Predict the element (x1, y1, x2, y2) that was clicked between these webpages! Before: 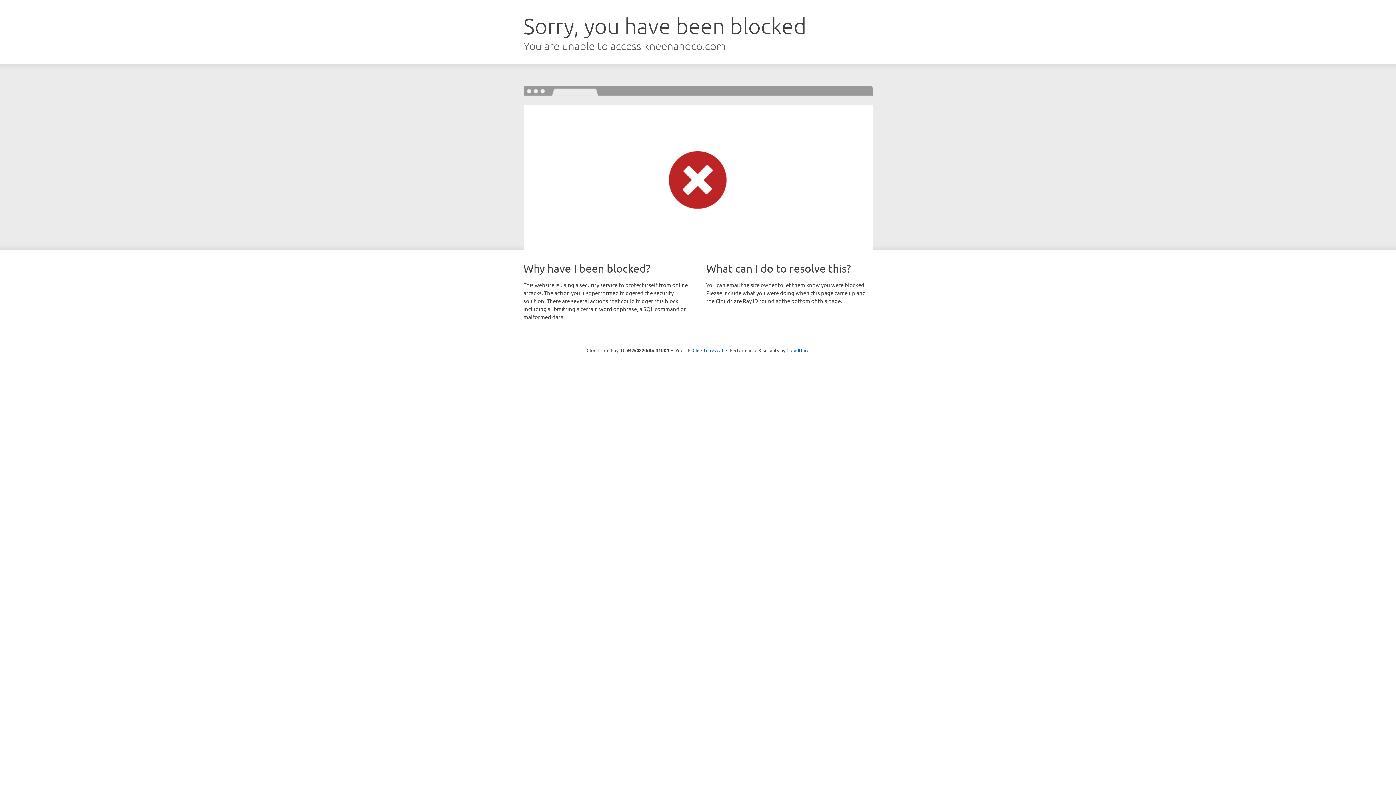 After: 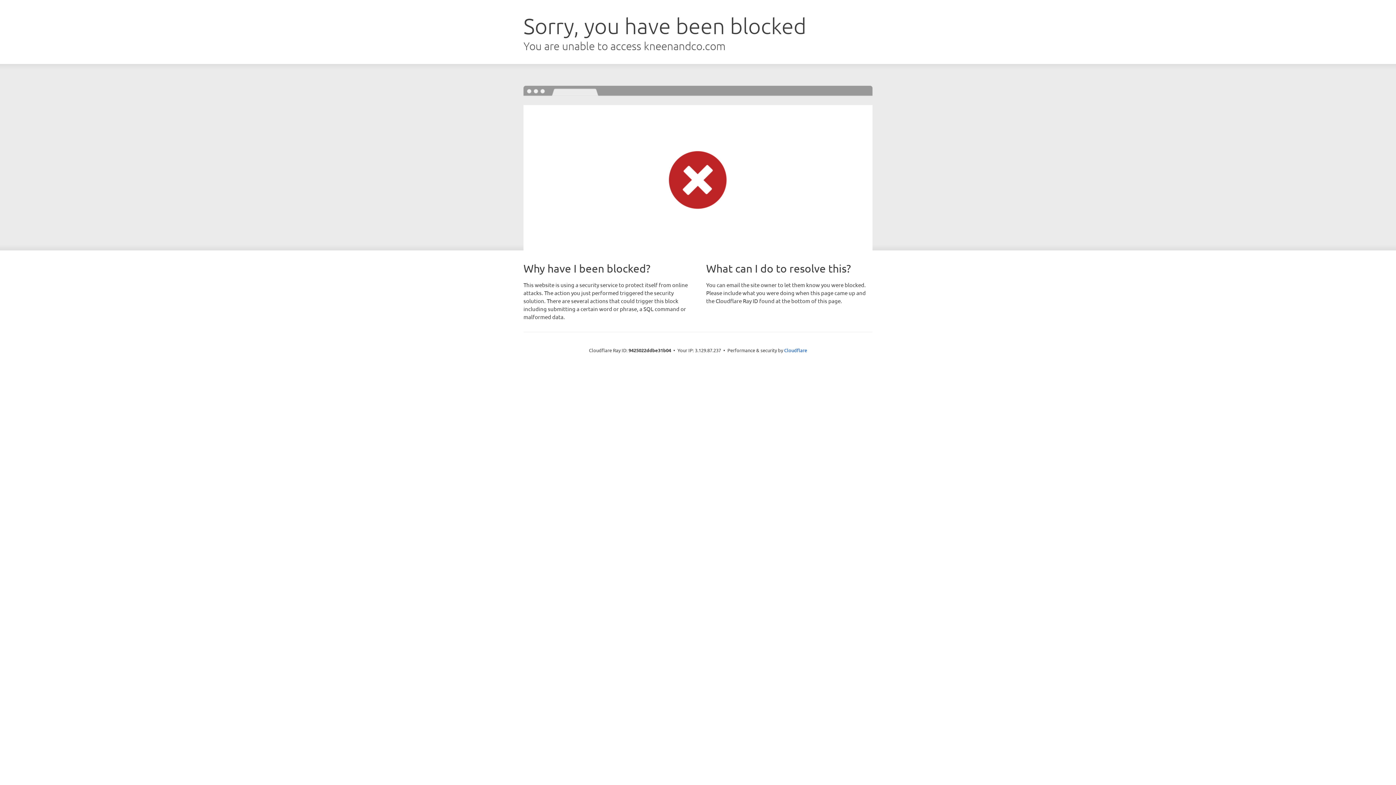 Action: label: Click to reveal bbox: (692, 346, 723, 353)